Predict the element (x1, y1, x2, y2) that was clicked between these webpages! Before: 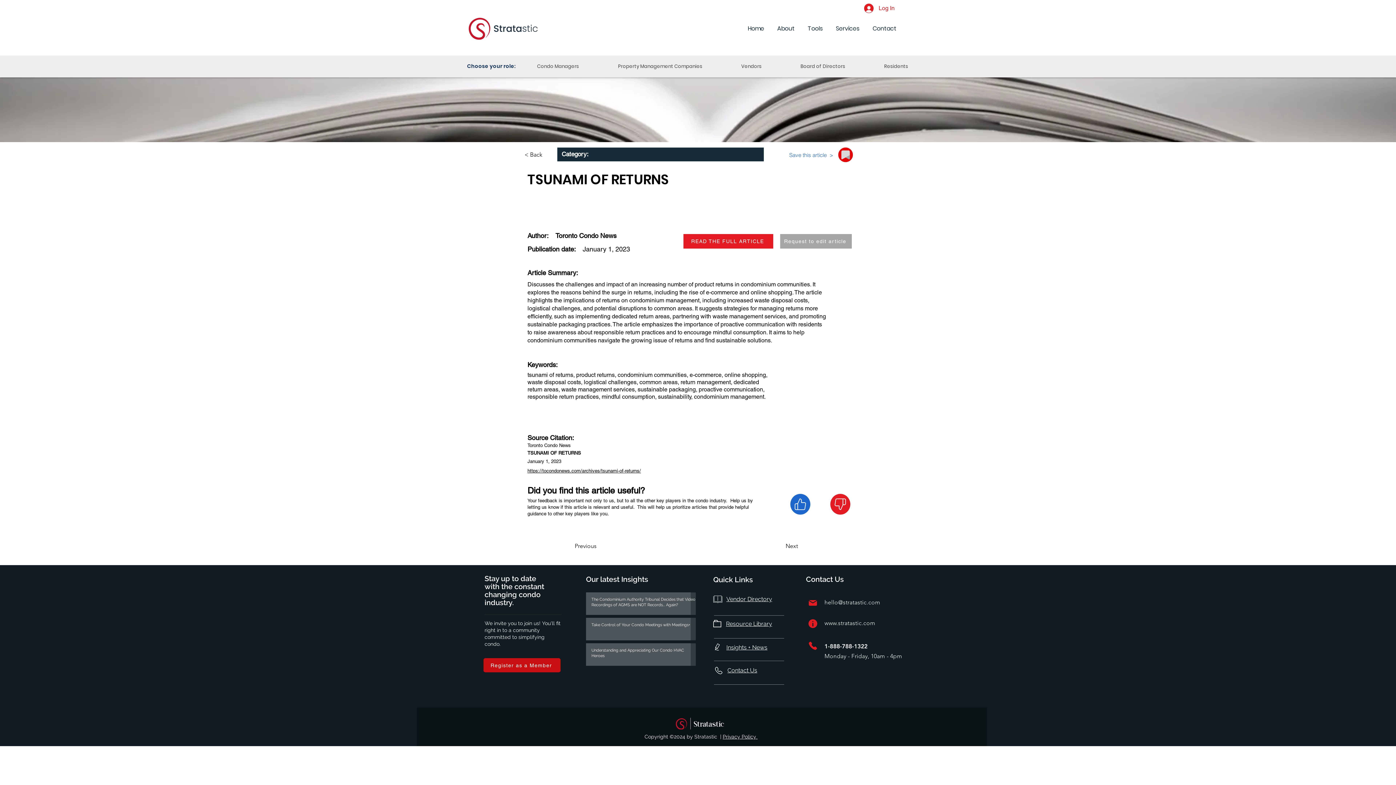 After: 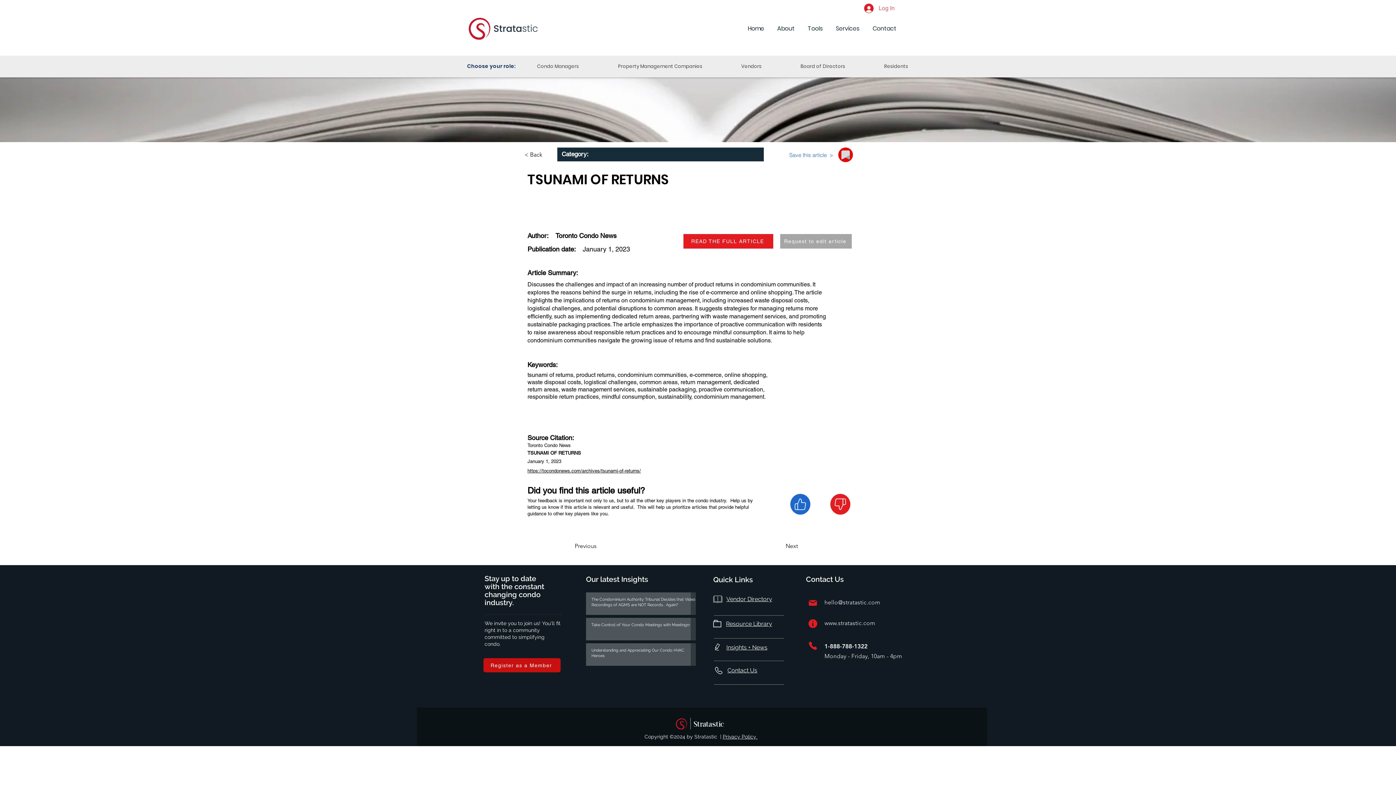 Action: label: Log In bbox: (859, 1, 881, 15)